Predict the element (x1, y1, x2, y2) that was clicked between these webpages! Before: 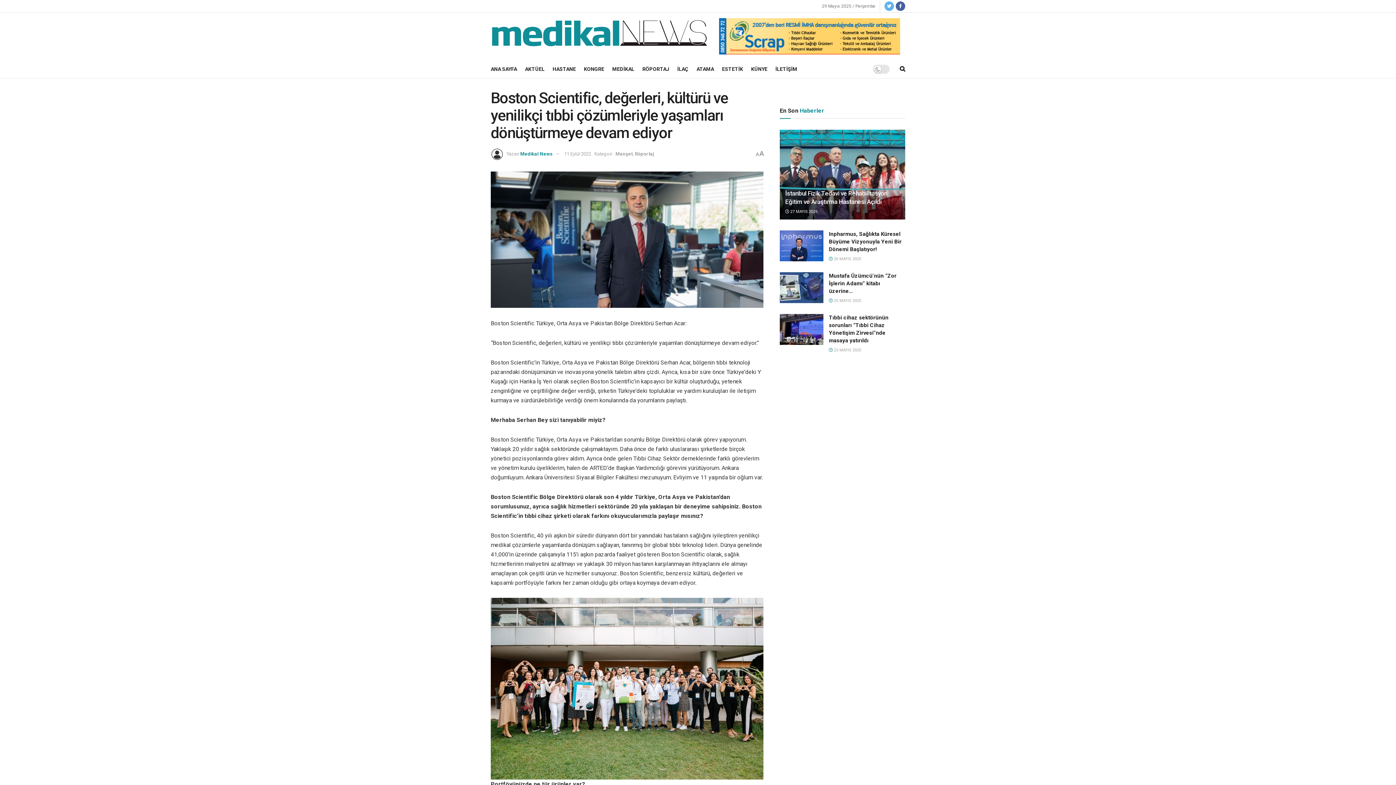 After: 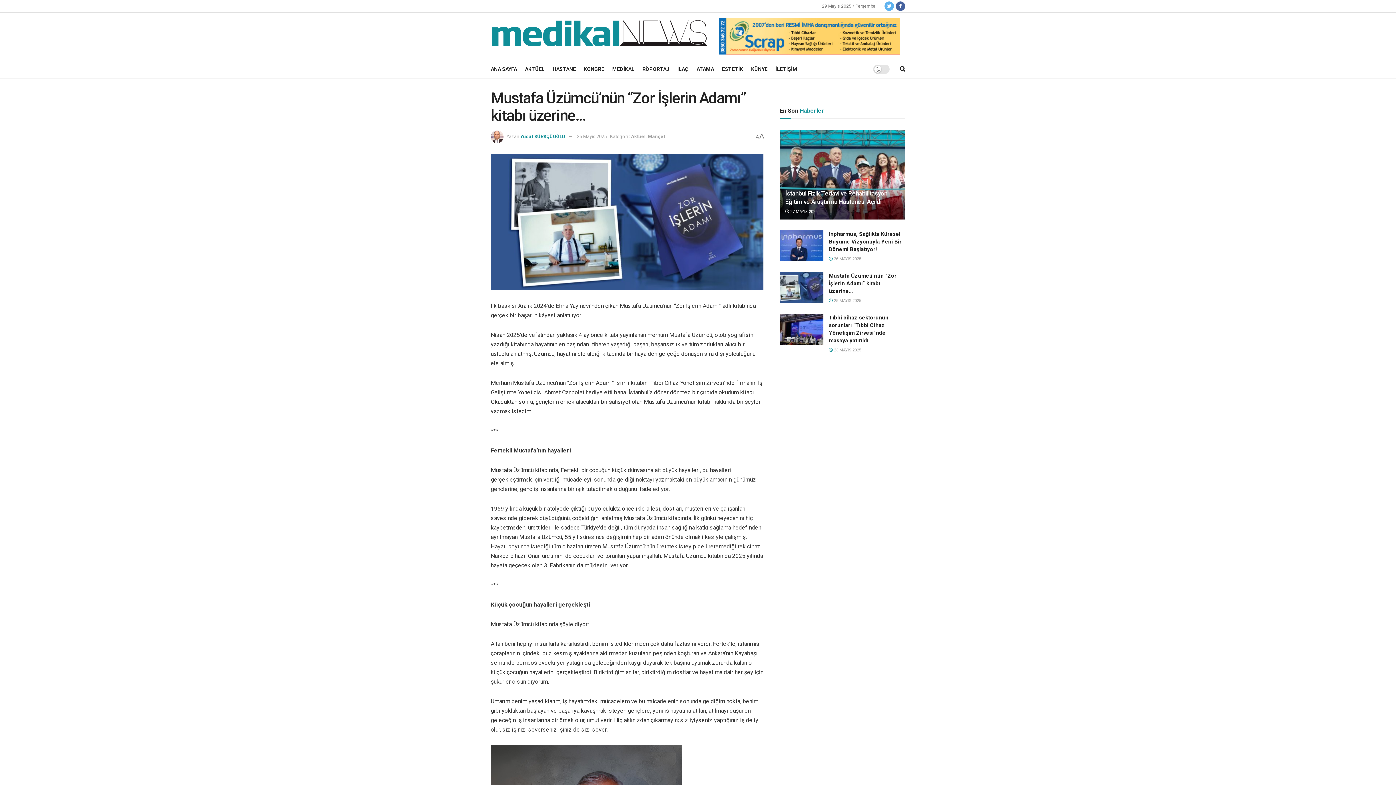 Action: bbox: (780, 272, 823, 303)